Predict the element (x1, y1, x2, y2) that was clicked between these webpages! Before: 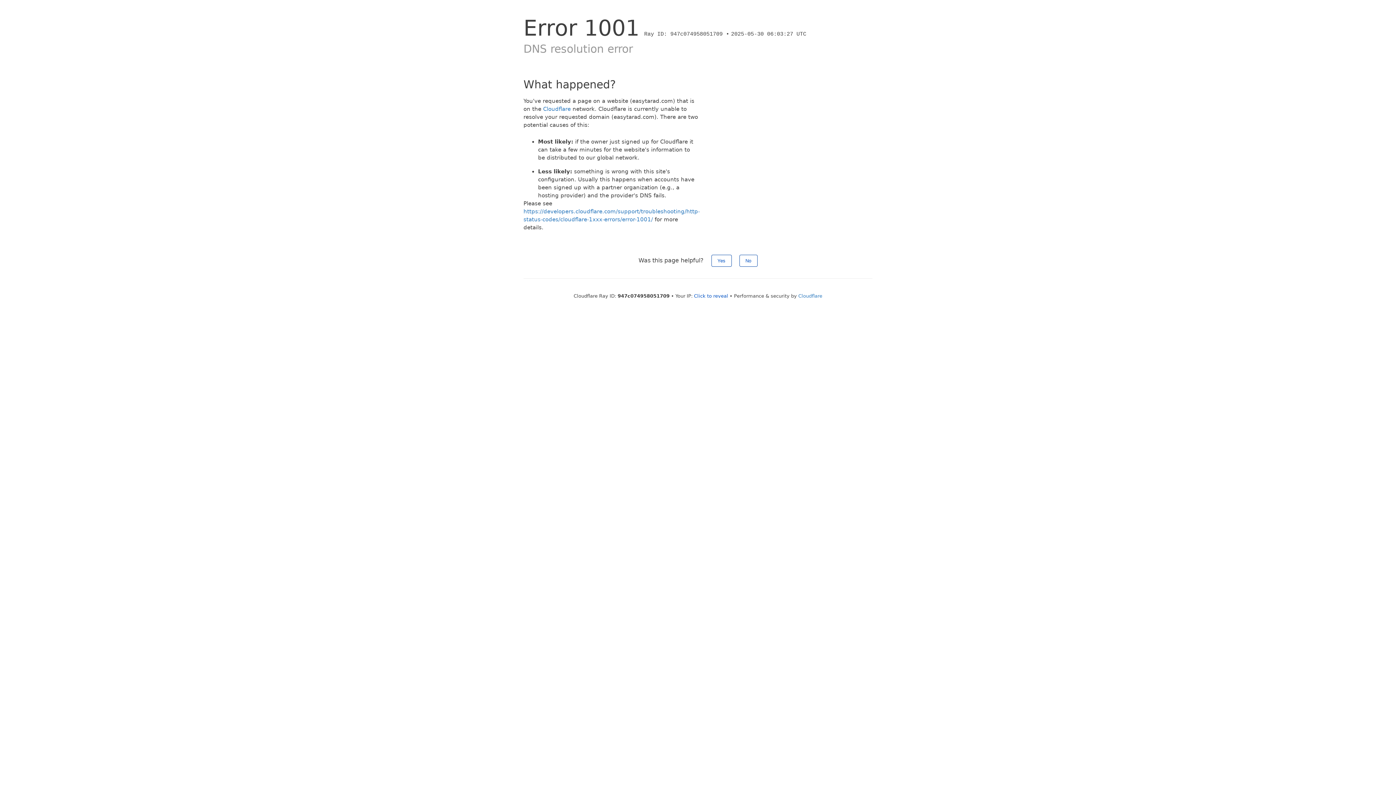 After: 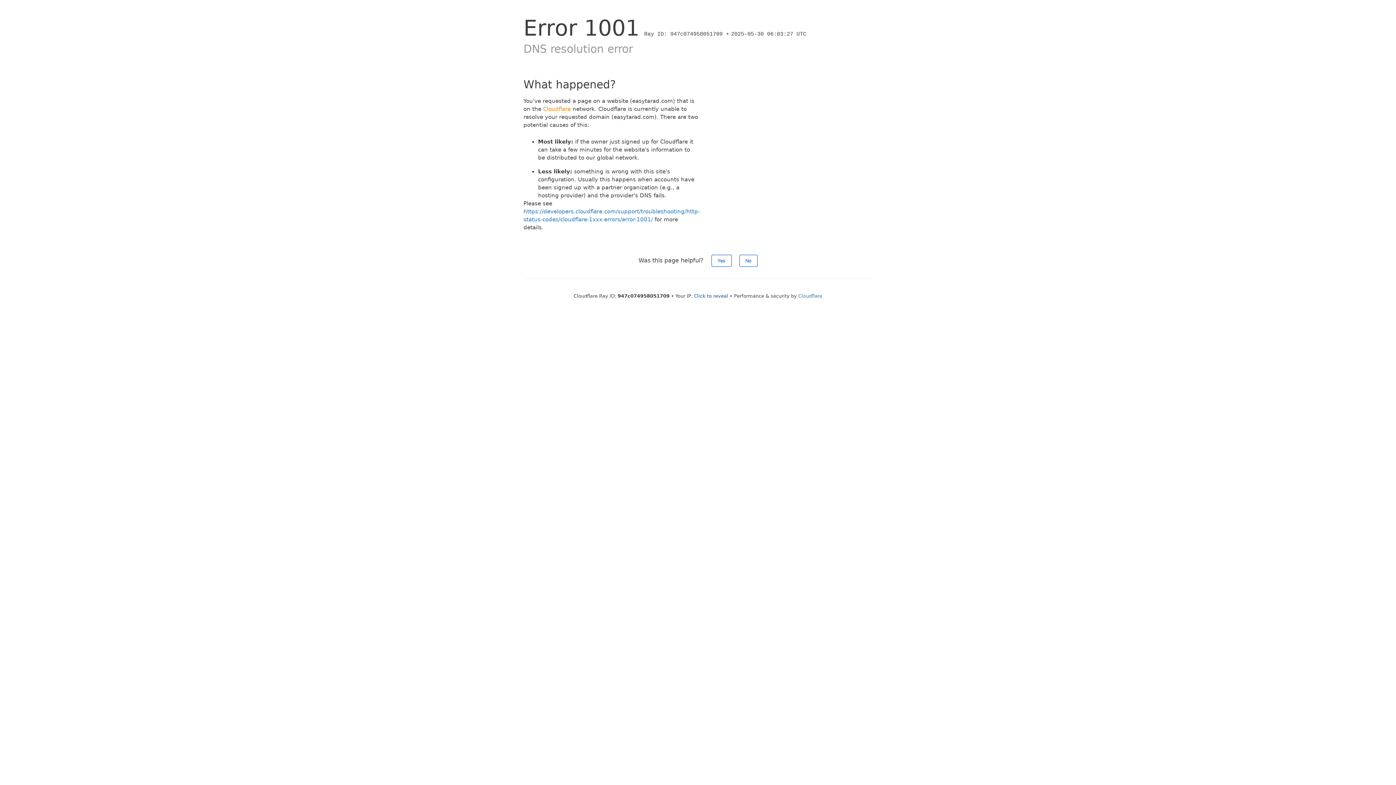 Action: label: Cloudflare bbox: (543, 105, 570, 112)